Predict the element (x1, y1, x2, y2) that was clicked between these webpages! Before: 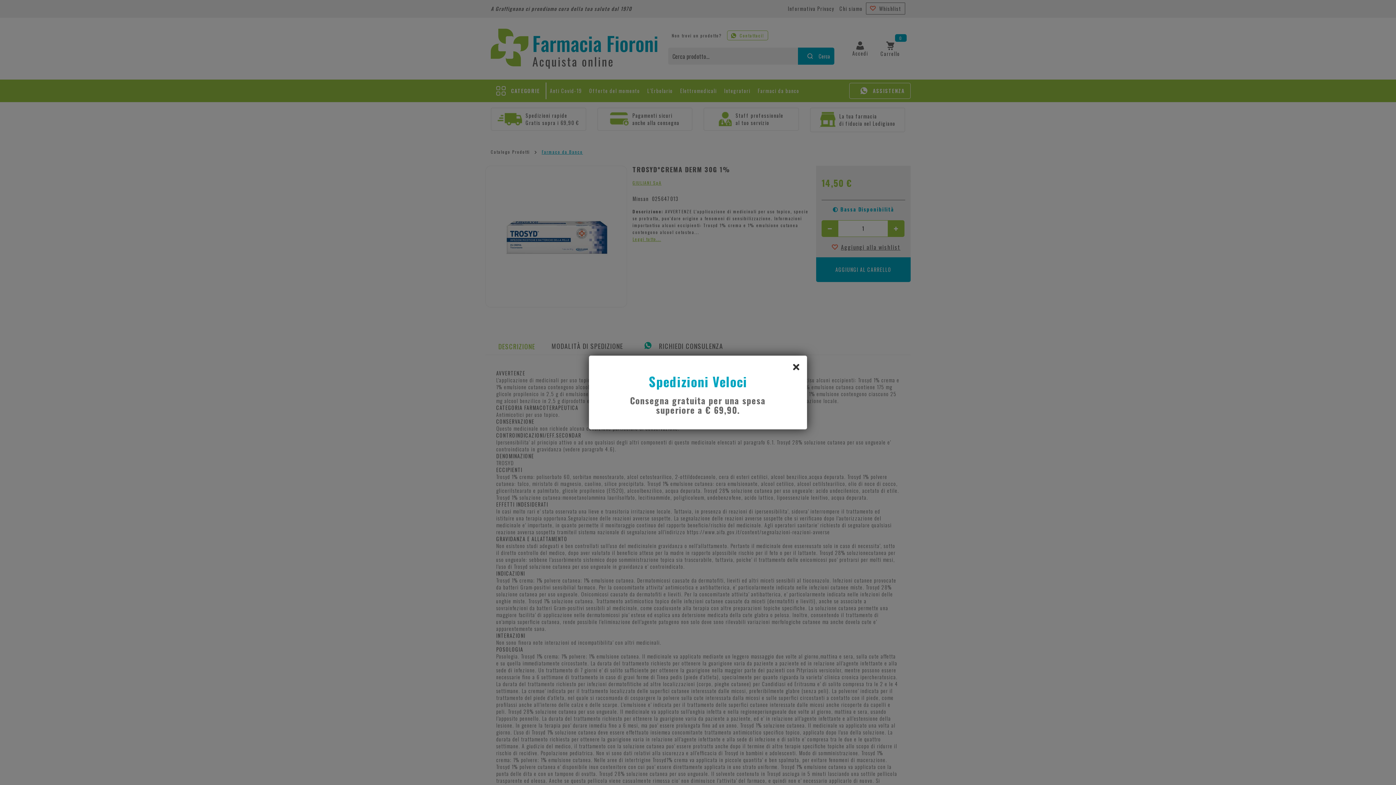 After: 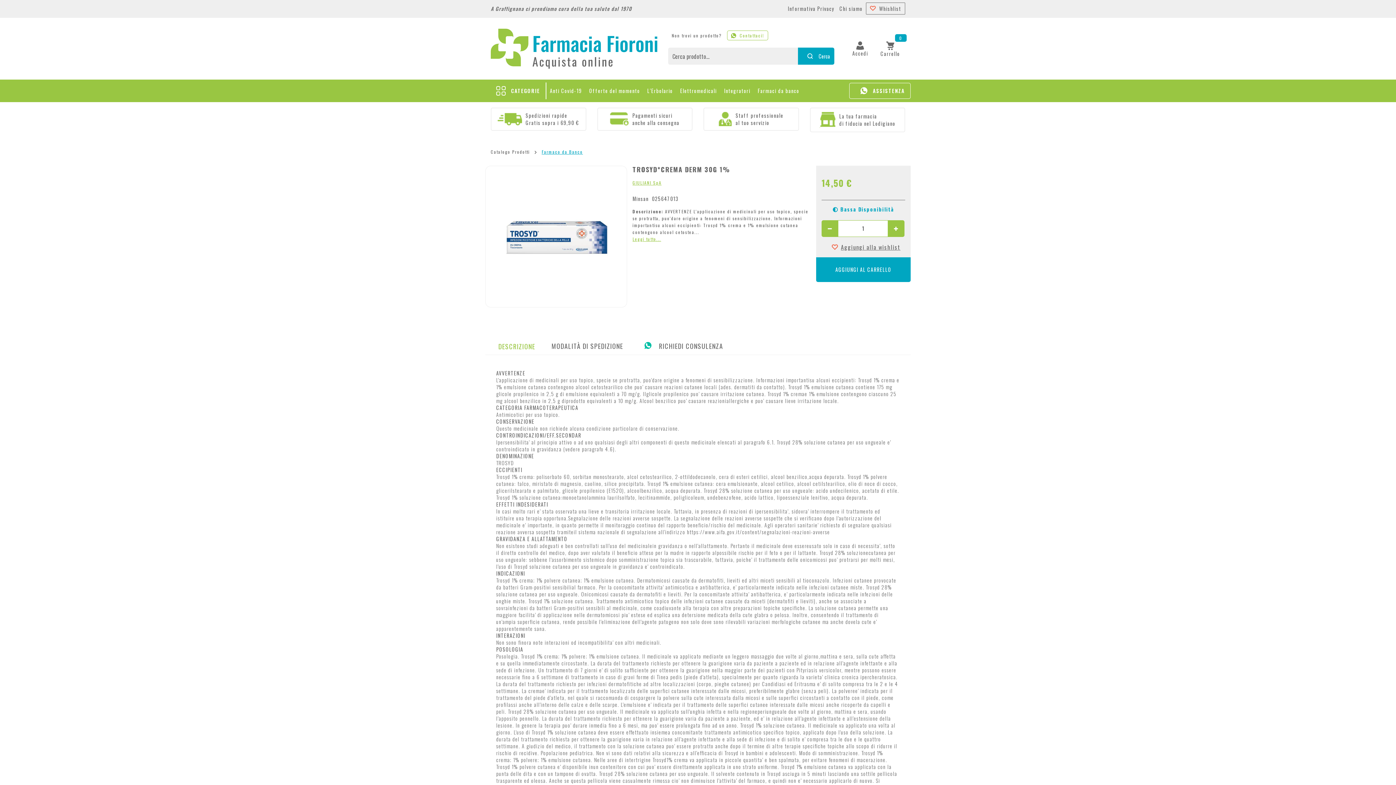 Action: bbox: (789, 359, 803, 373) label: chiudi il popup